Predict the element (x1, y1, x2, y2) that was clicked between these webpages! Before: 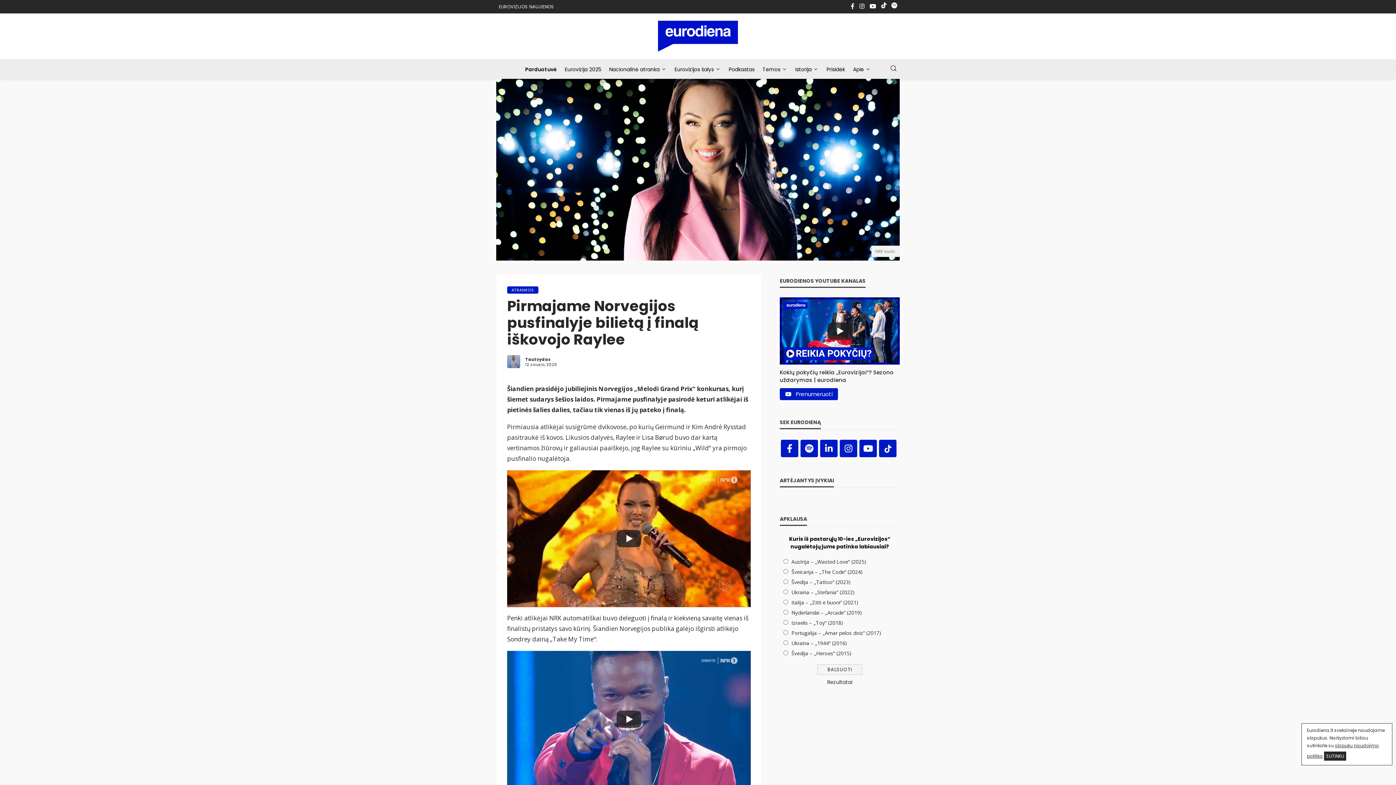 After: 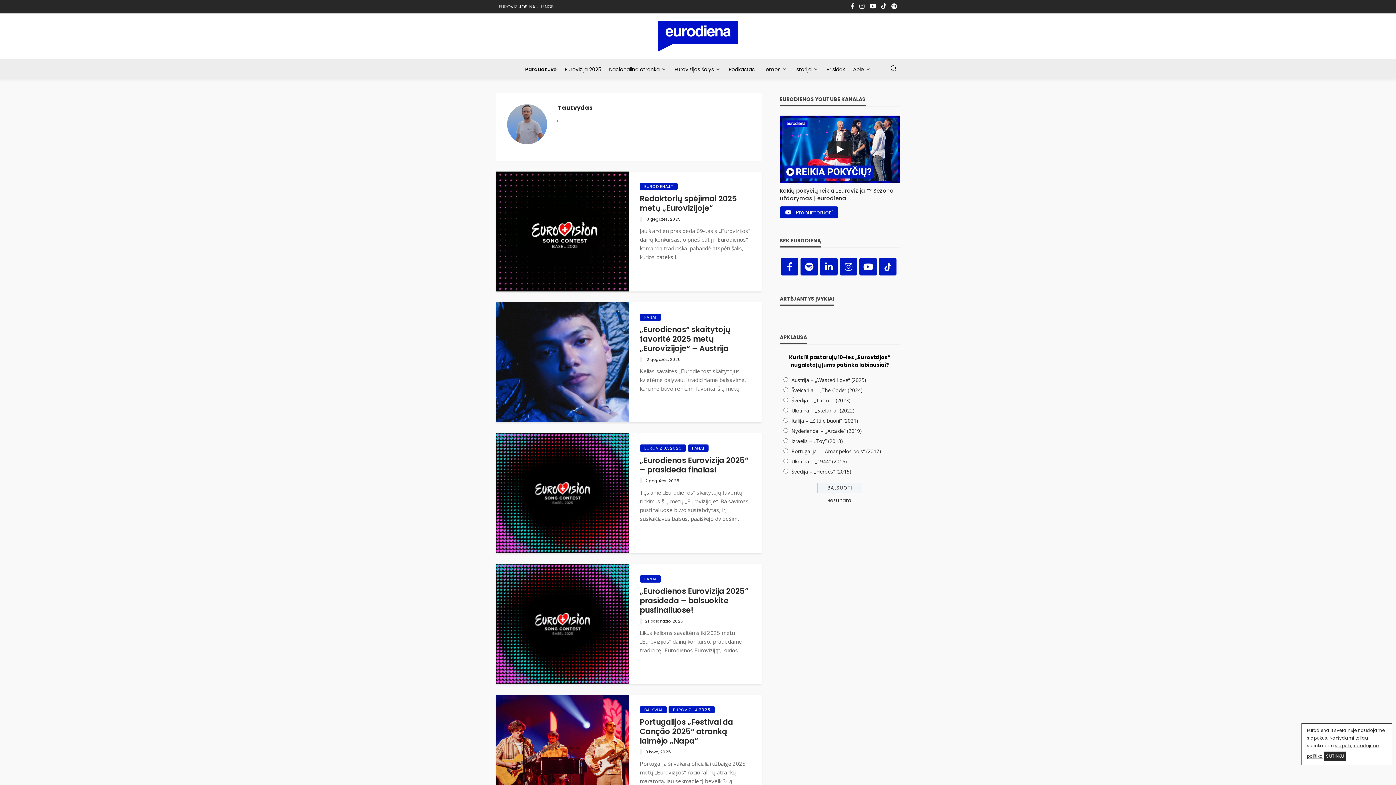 Action: label: Tautvydas bbox: (525, 357, 550, 362)